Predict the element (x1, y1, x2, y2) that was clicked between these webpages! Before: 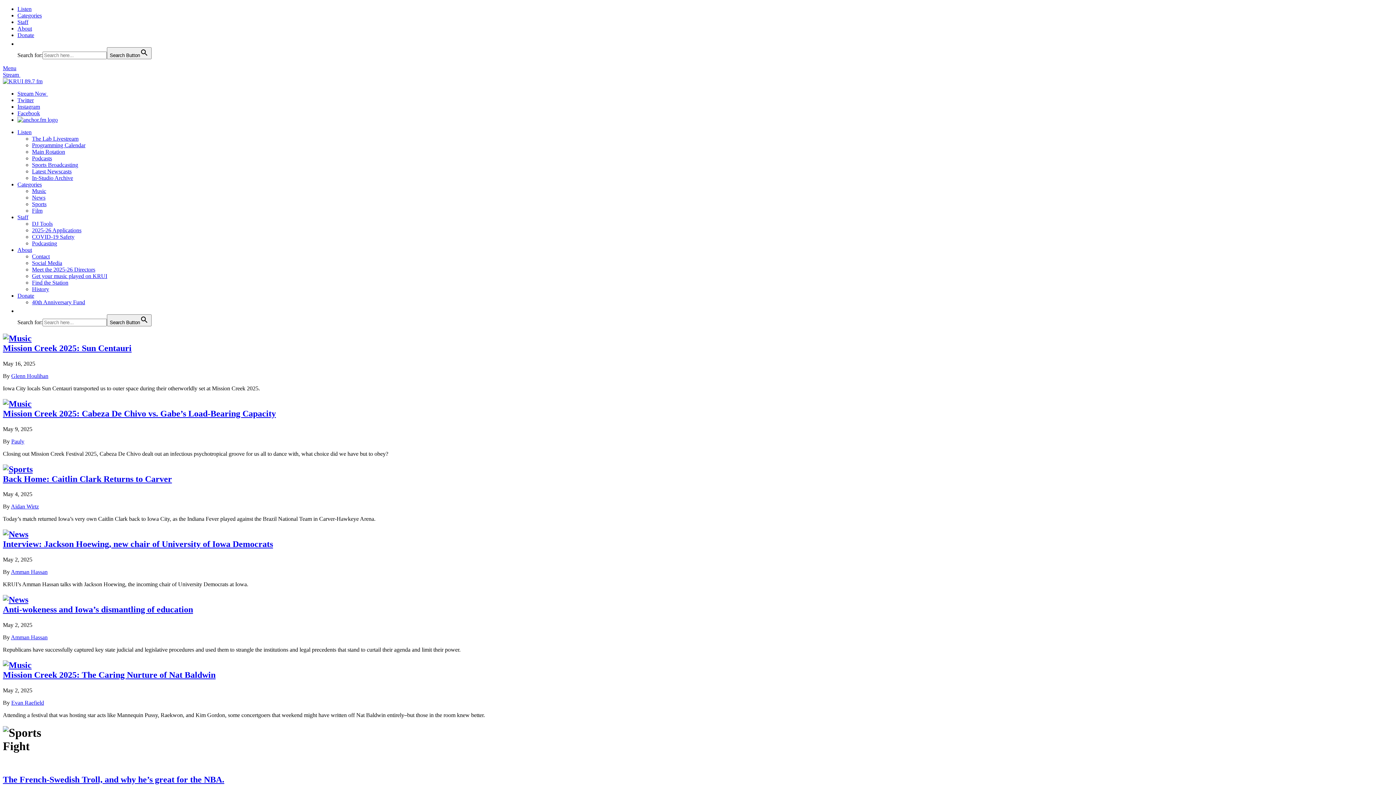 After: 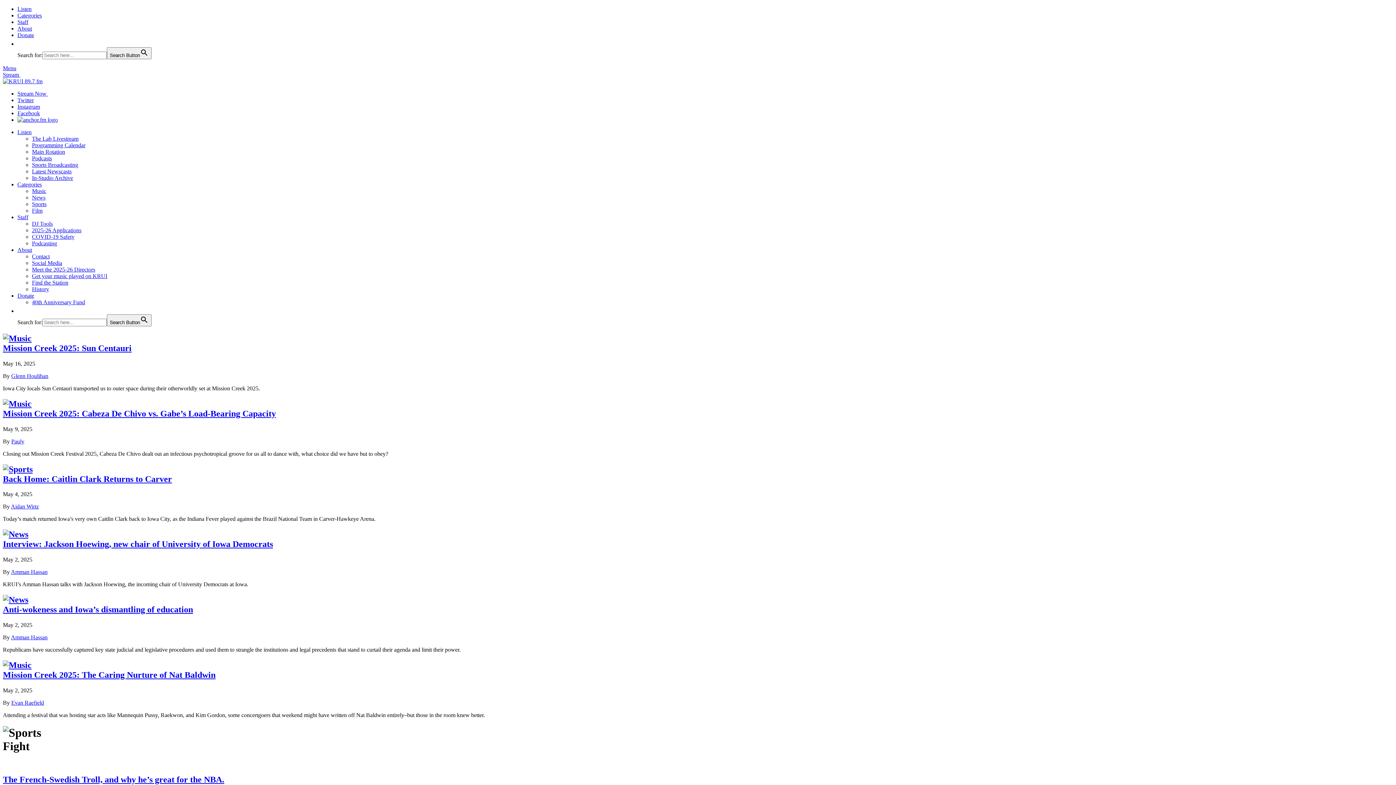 Action: bbox: (17, 103, 40, 109) label: Instagram